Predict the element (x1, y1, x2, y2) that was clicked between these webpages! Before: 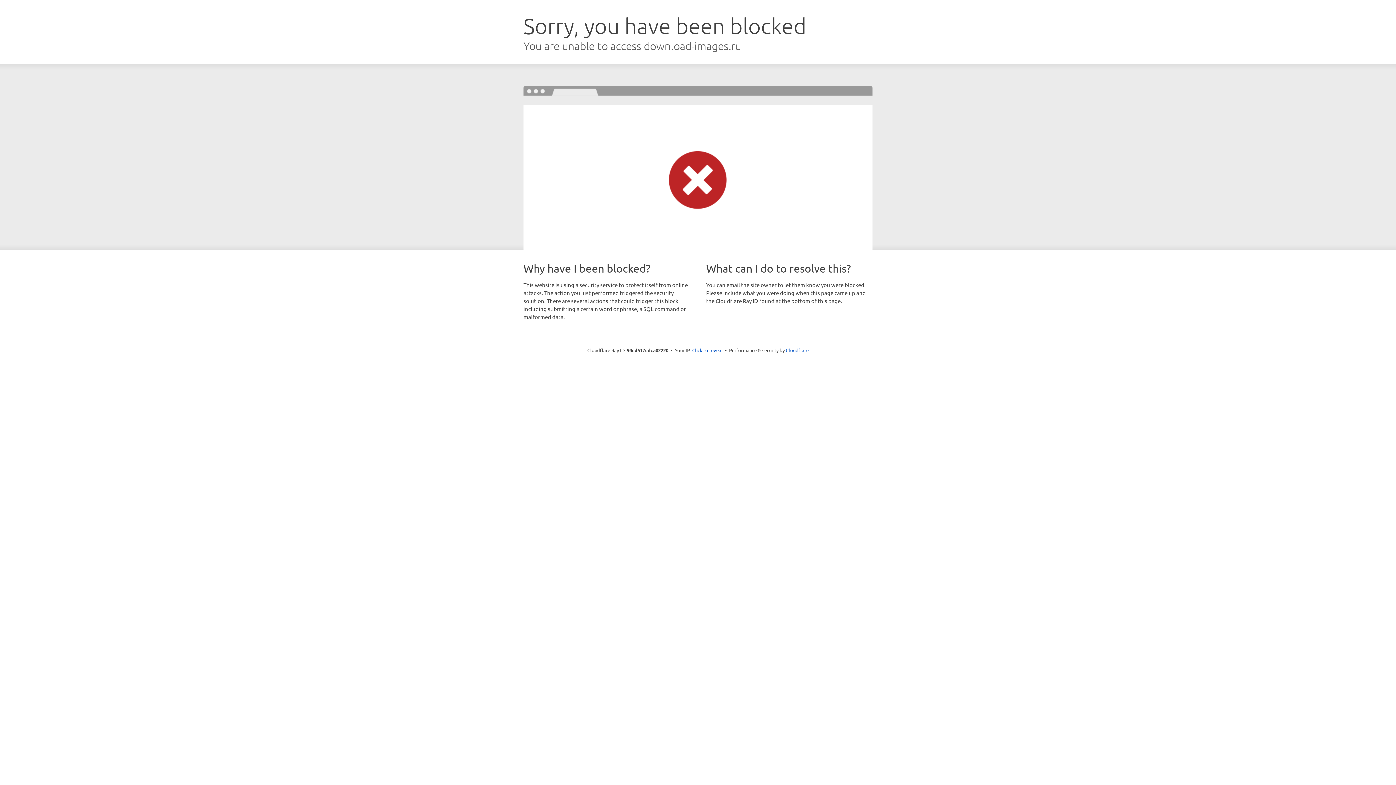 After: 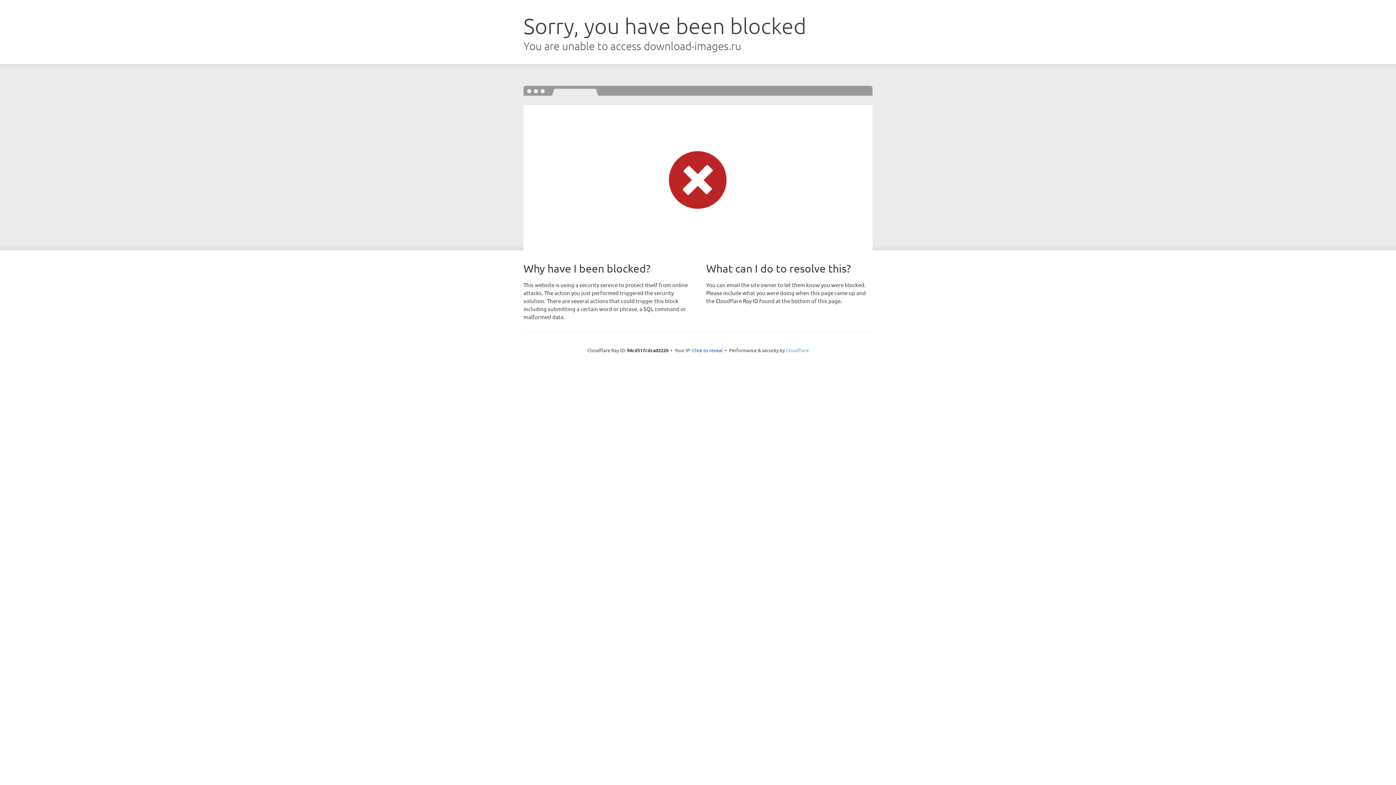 Action: label: Cloudflare bbox: (786, 347, 808, 353)